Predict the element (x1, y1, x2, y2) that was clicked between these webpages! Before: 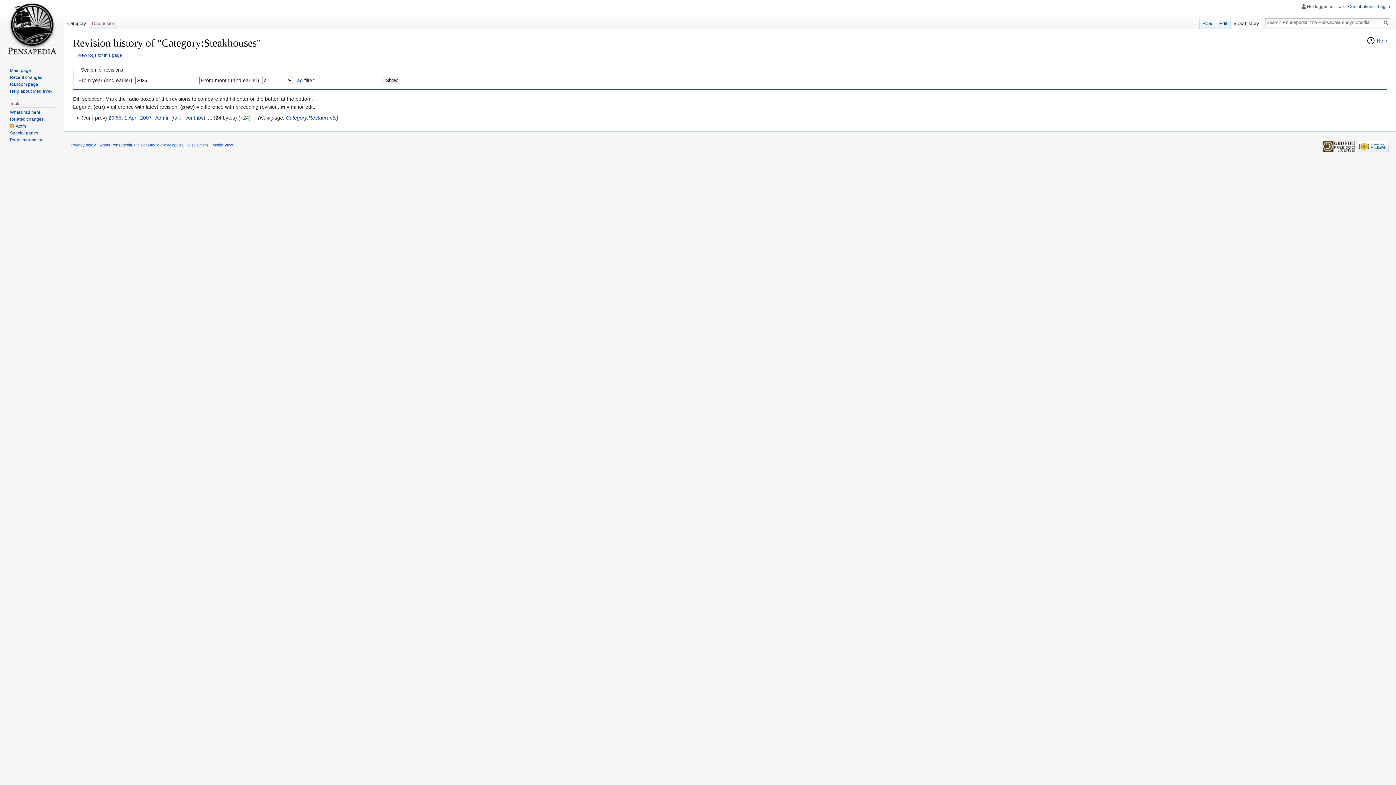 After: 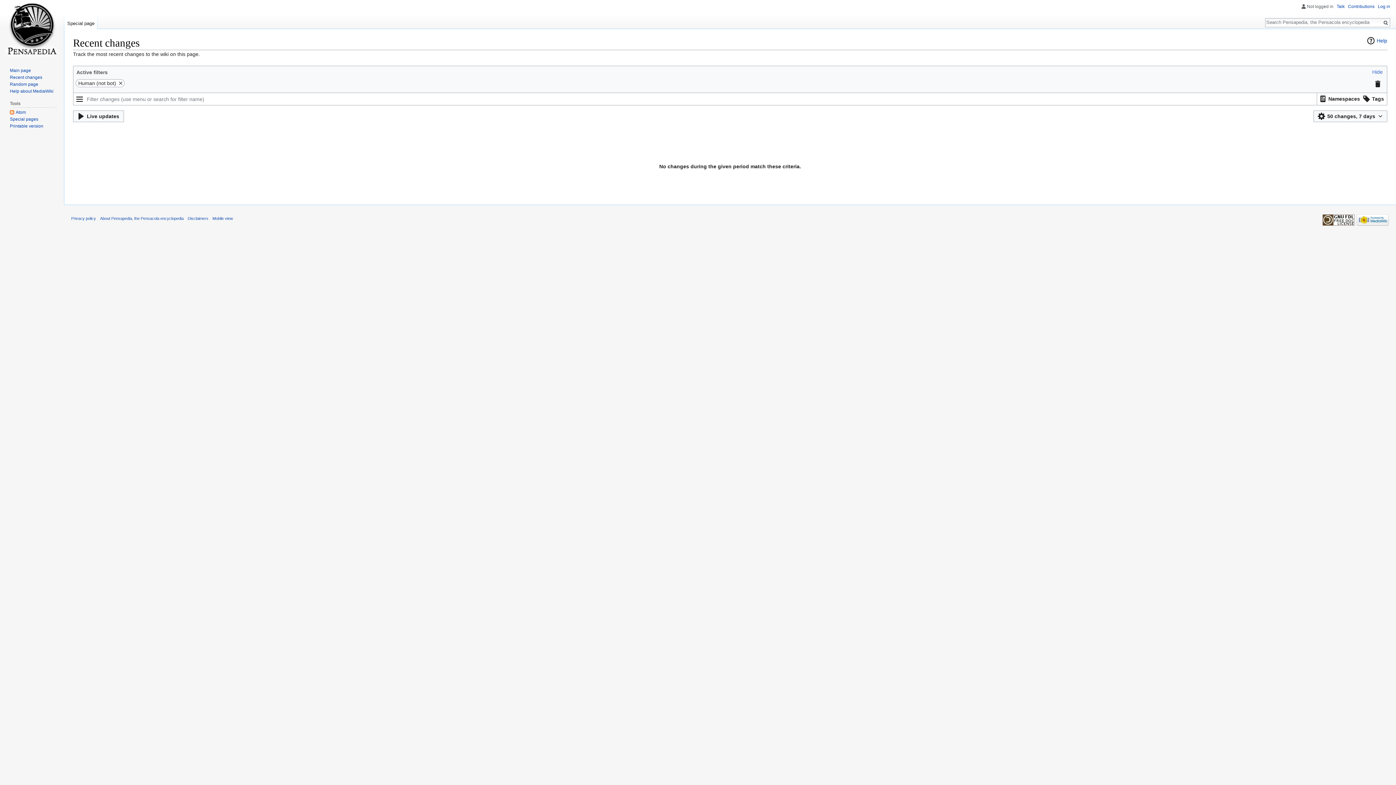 Action: label: Recent changes bbox: (9, 74, 42, 79)